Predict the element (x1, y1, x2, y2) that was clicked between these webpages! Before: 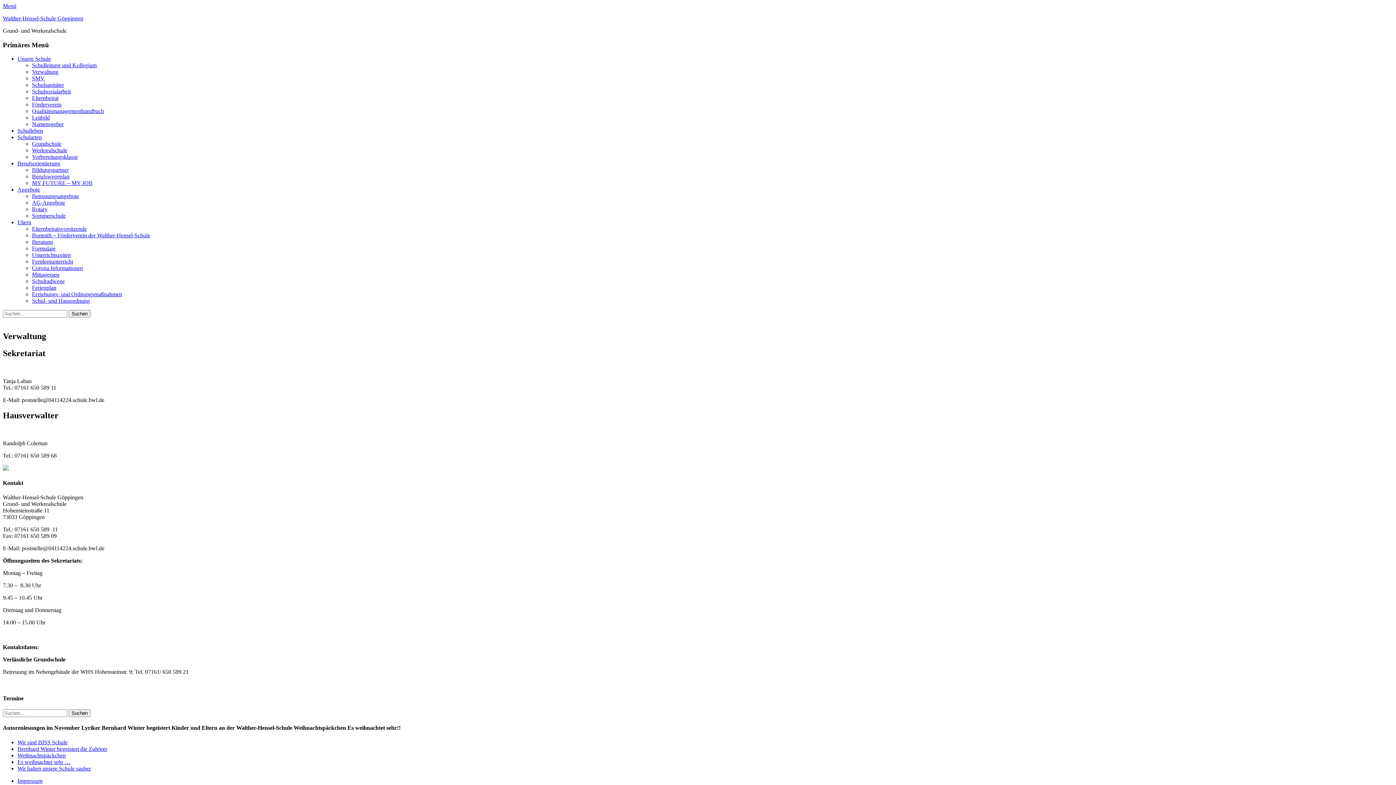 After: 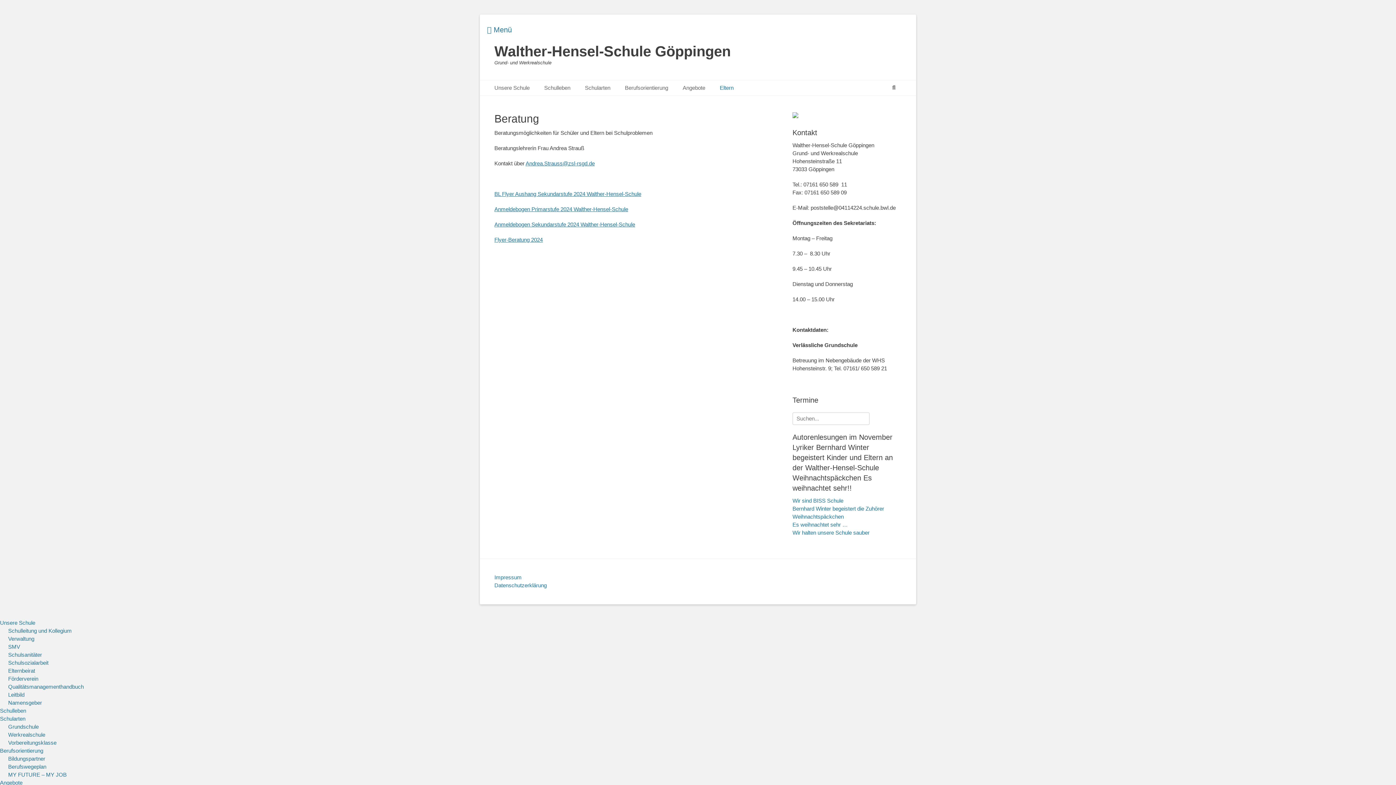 Action: bbox: (32, 239, 53, 245) label: Beratung